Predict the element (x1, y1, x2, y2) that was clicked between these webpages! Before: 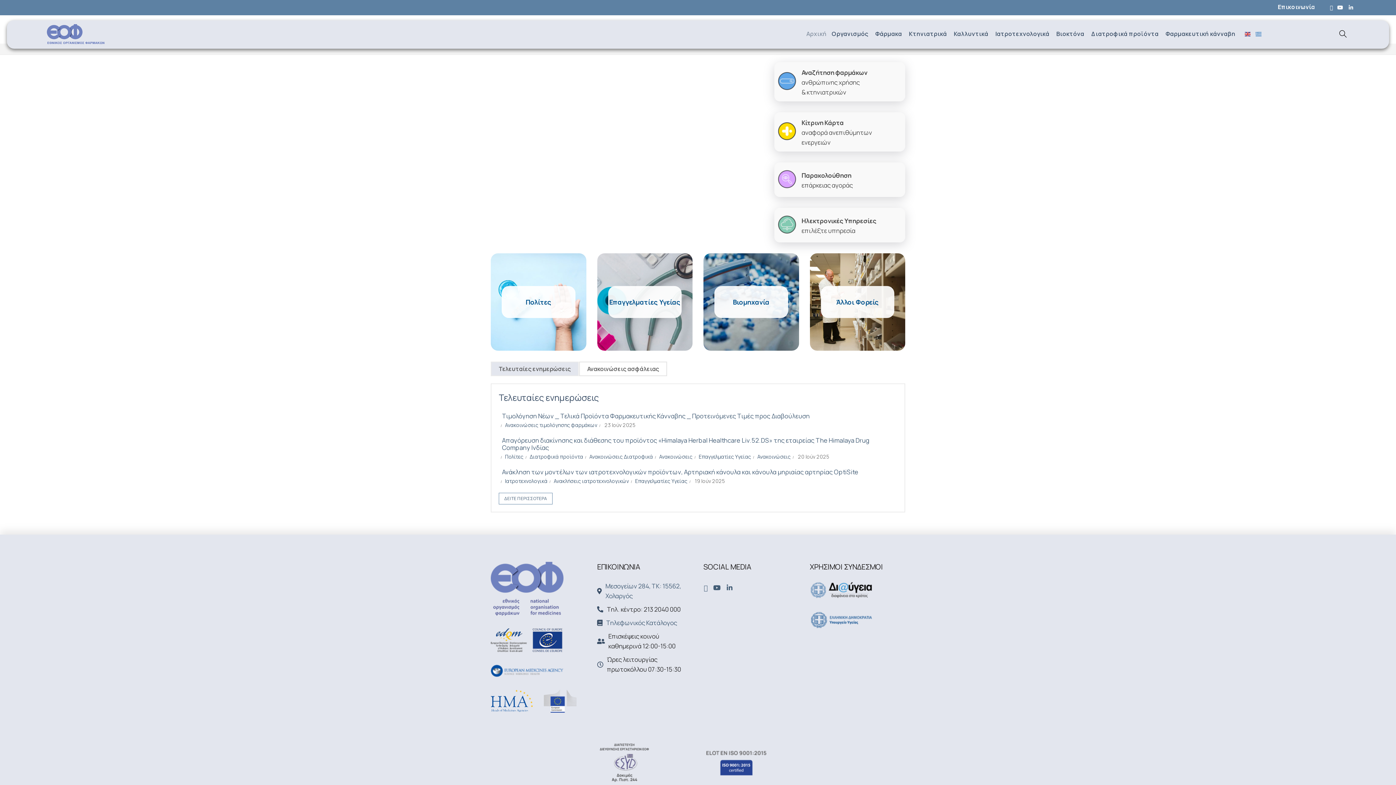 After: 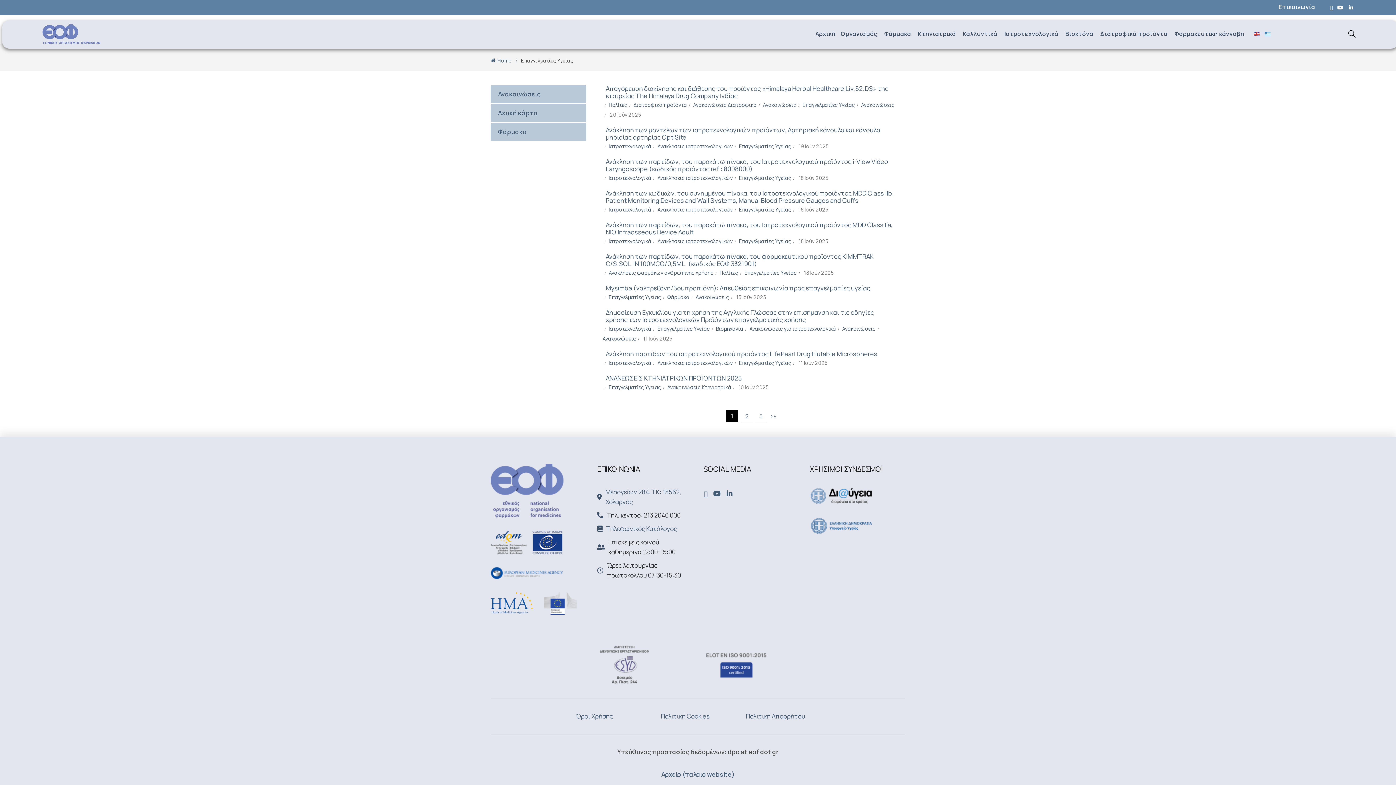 Action: bbox: (698, 453, 751, 460) label: Επαγγελματίες Υγείας